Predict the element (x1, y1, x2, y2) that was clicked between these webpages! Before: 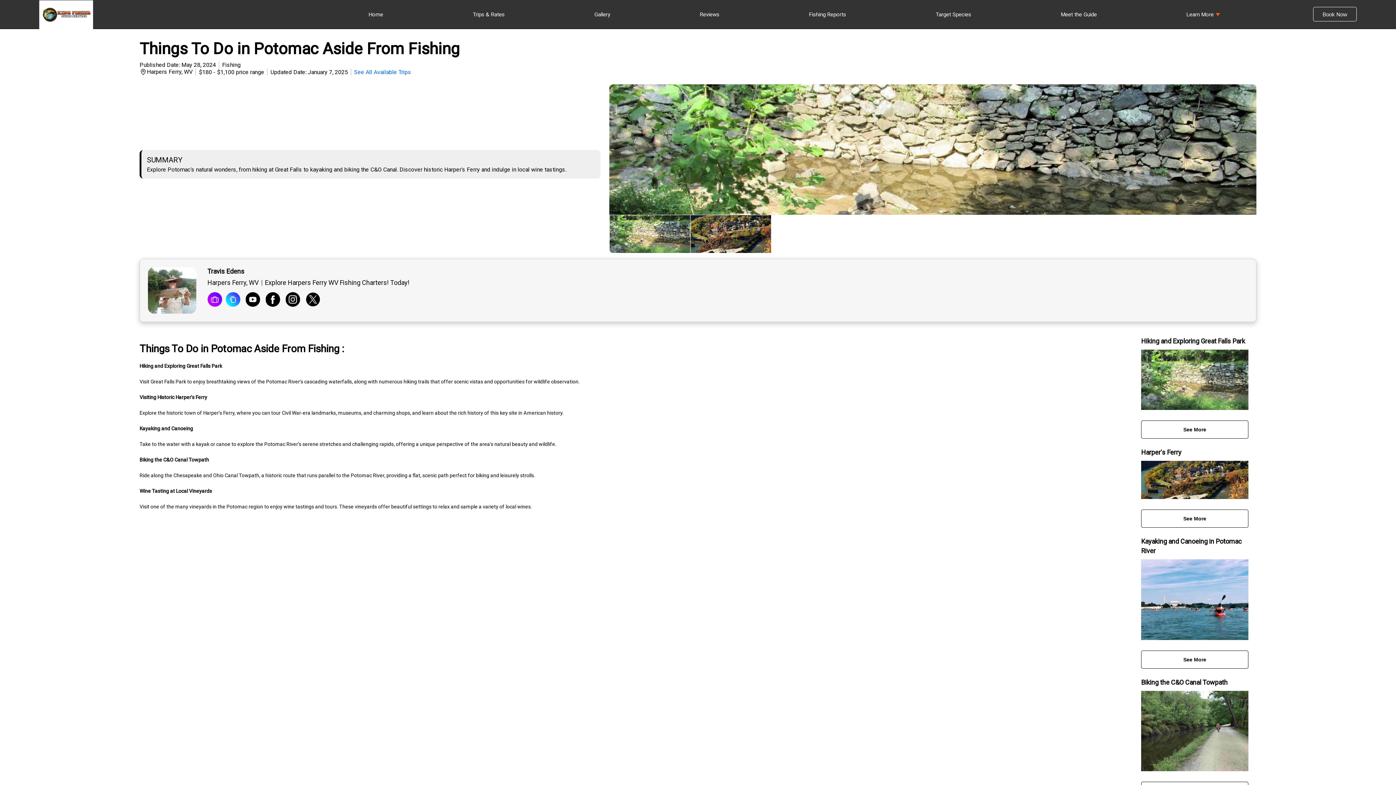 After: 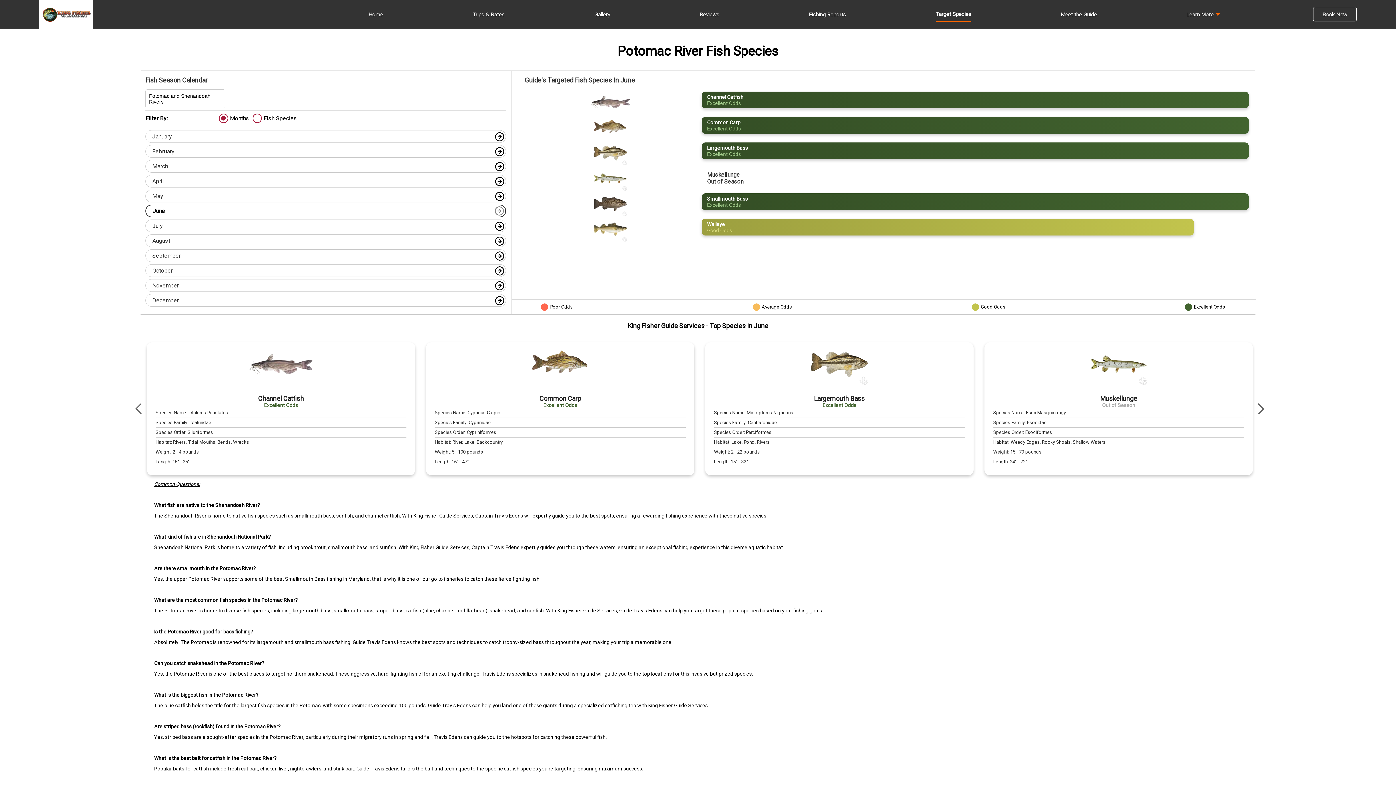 Action: bbox: (935, 11, 971, 21) label: Target Species